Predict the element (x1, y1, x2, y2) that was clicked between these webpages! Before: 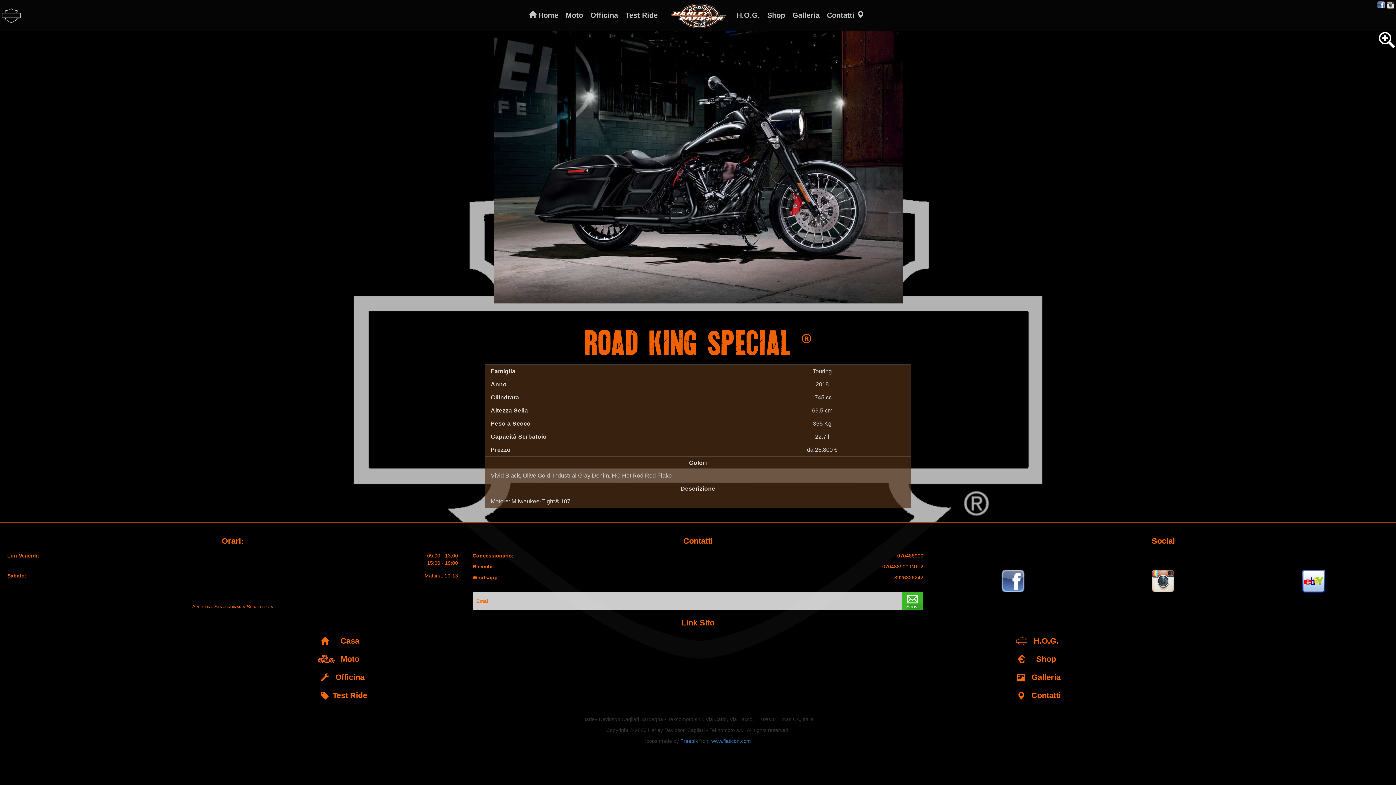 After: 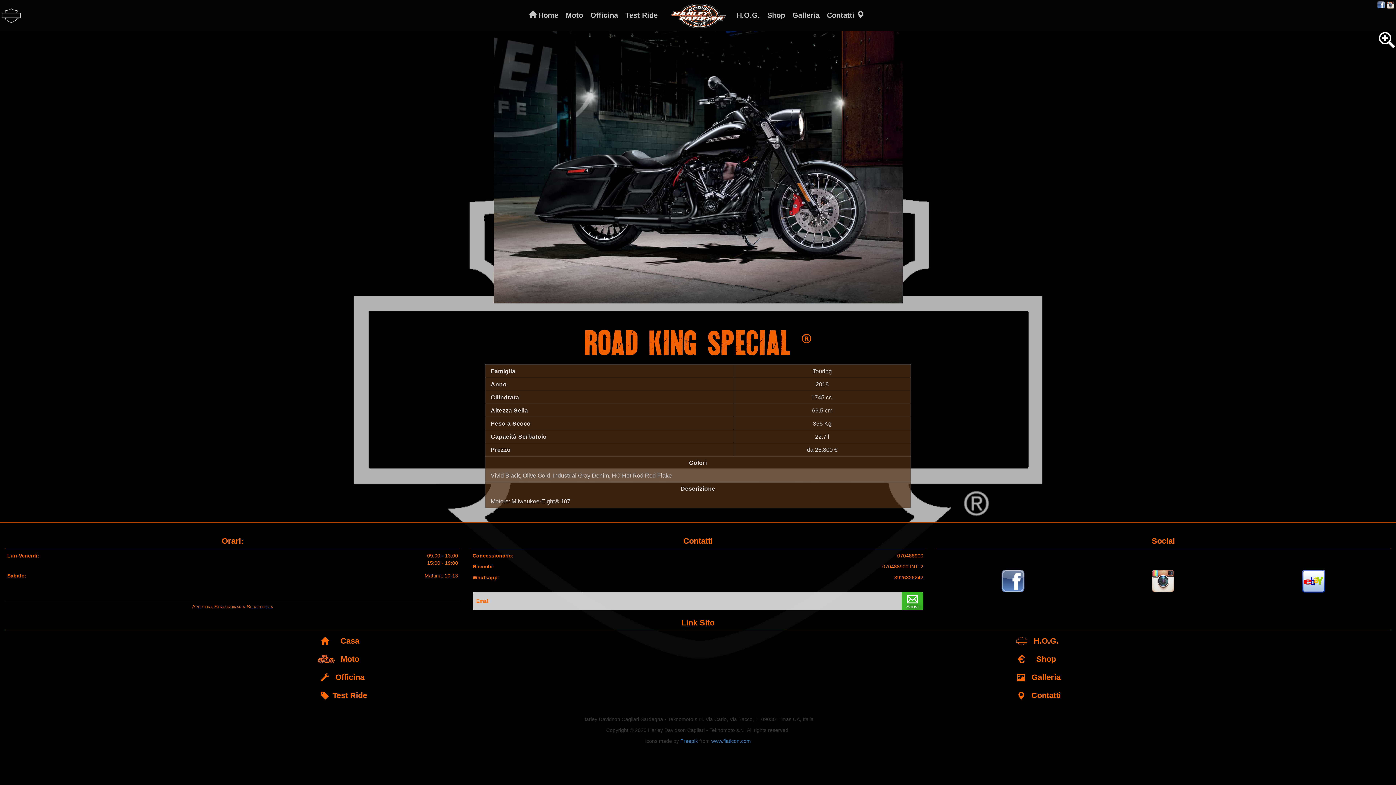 Action: bbox: (1386, 0, 1395, 9)